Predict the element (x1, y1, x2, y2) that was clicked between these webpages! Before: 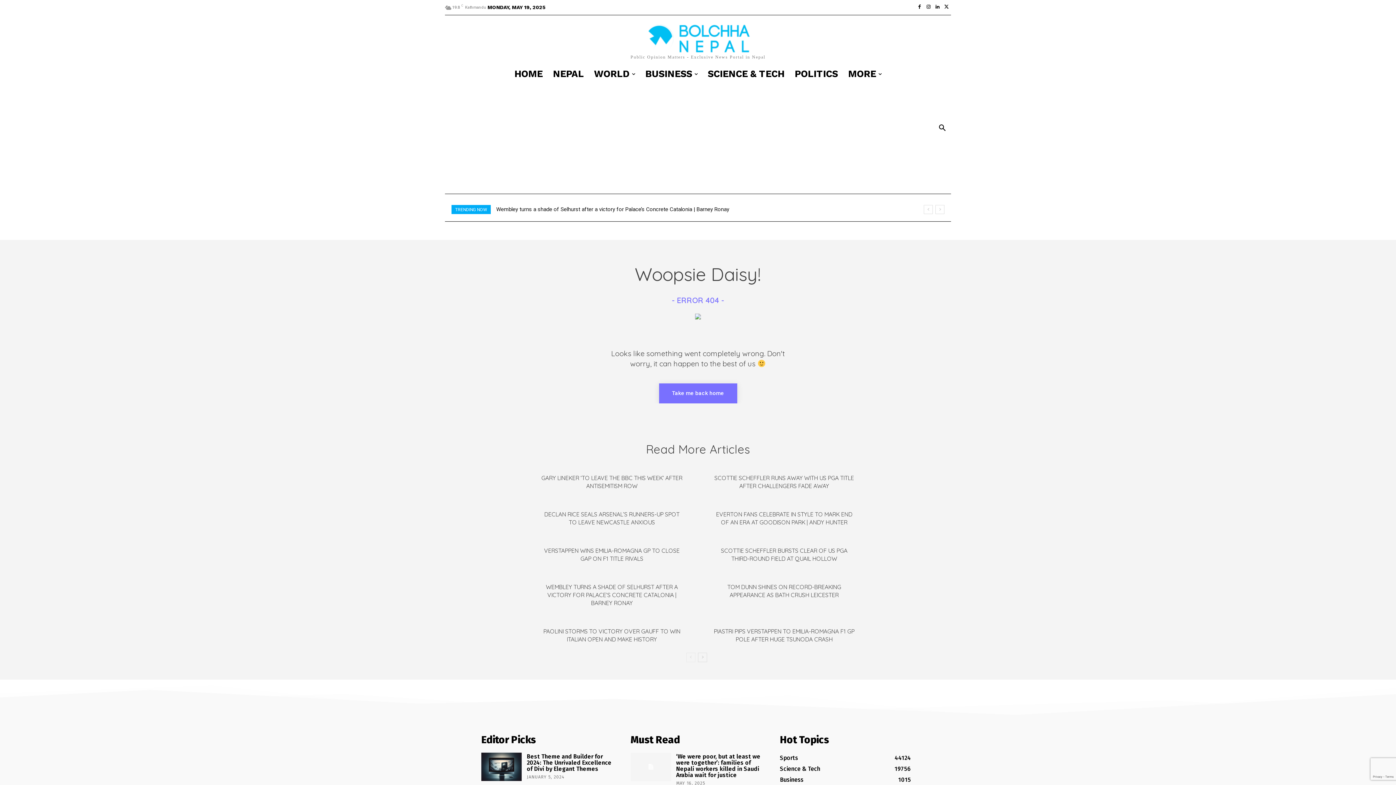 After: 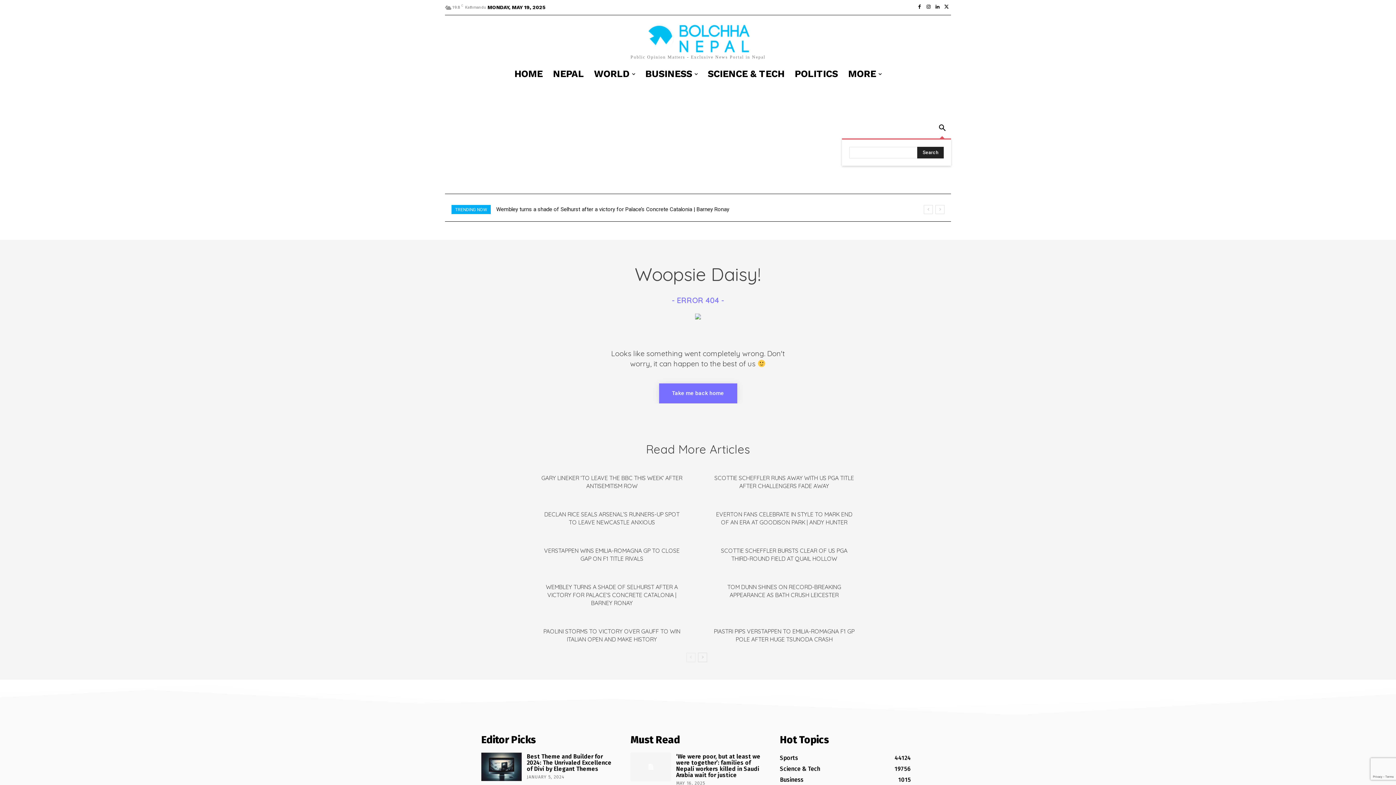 Action: bbox: (933, 119, 951, 137) label: Search